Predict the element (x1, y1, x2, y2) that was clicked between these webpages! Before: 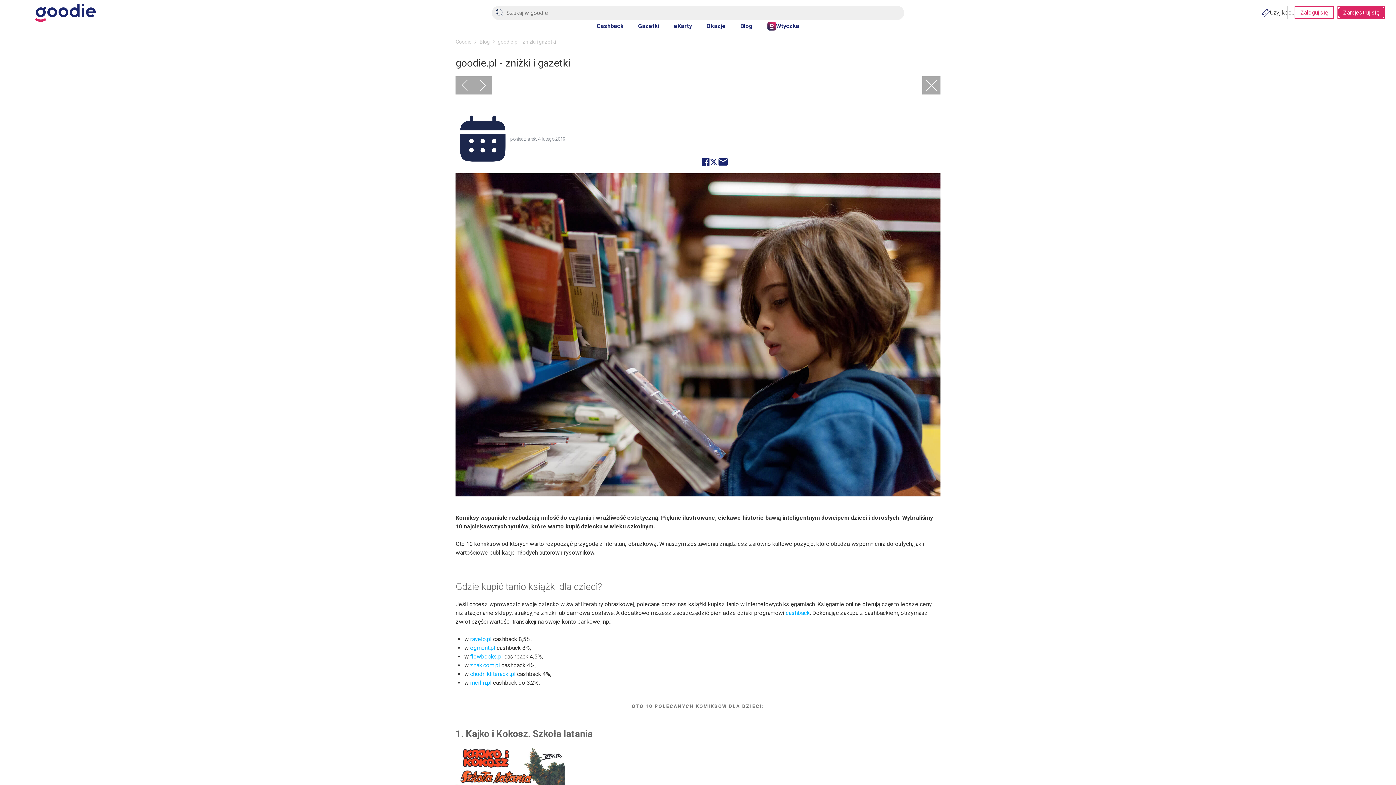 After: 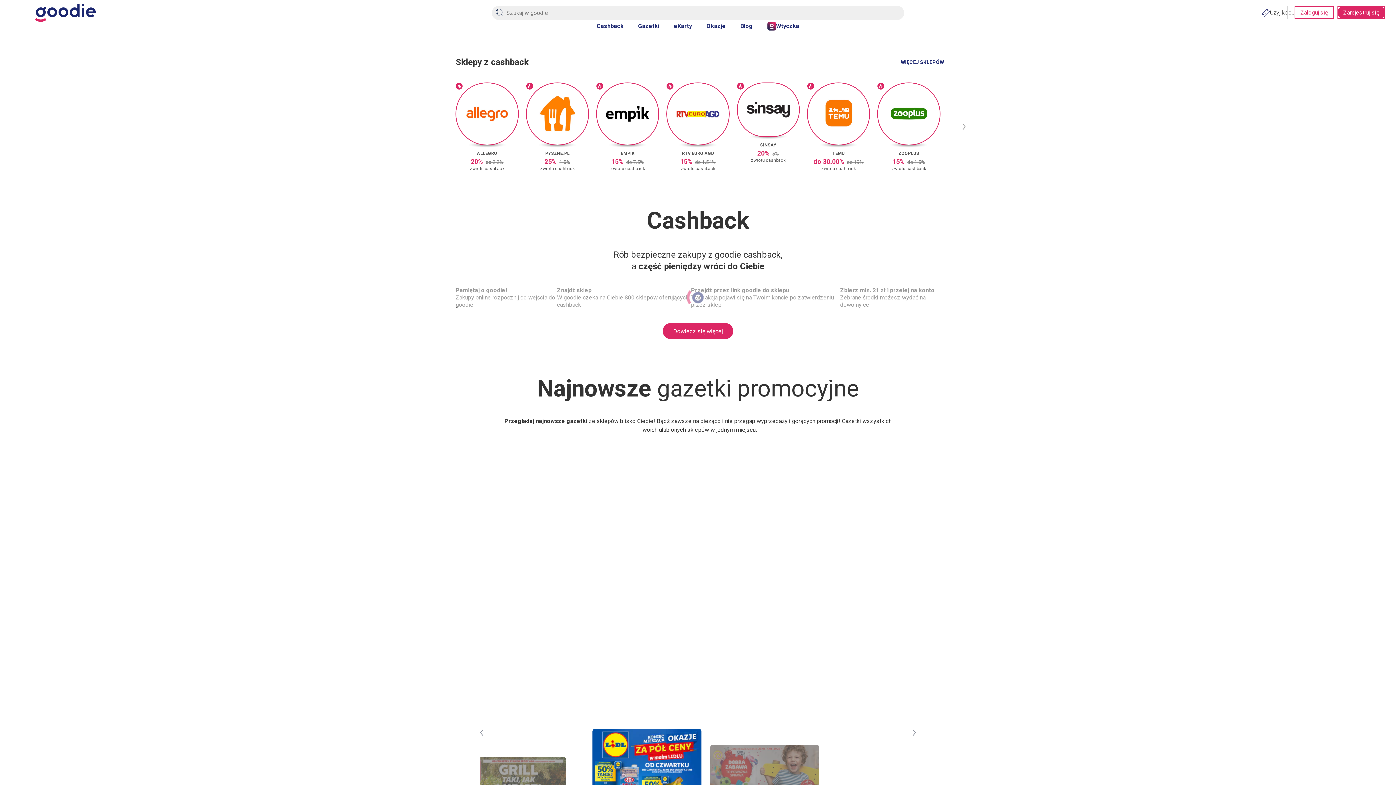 Action: label: Goodie bbox: (455, 38, 471, 44)